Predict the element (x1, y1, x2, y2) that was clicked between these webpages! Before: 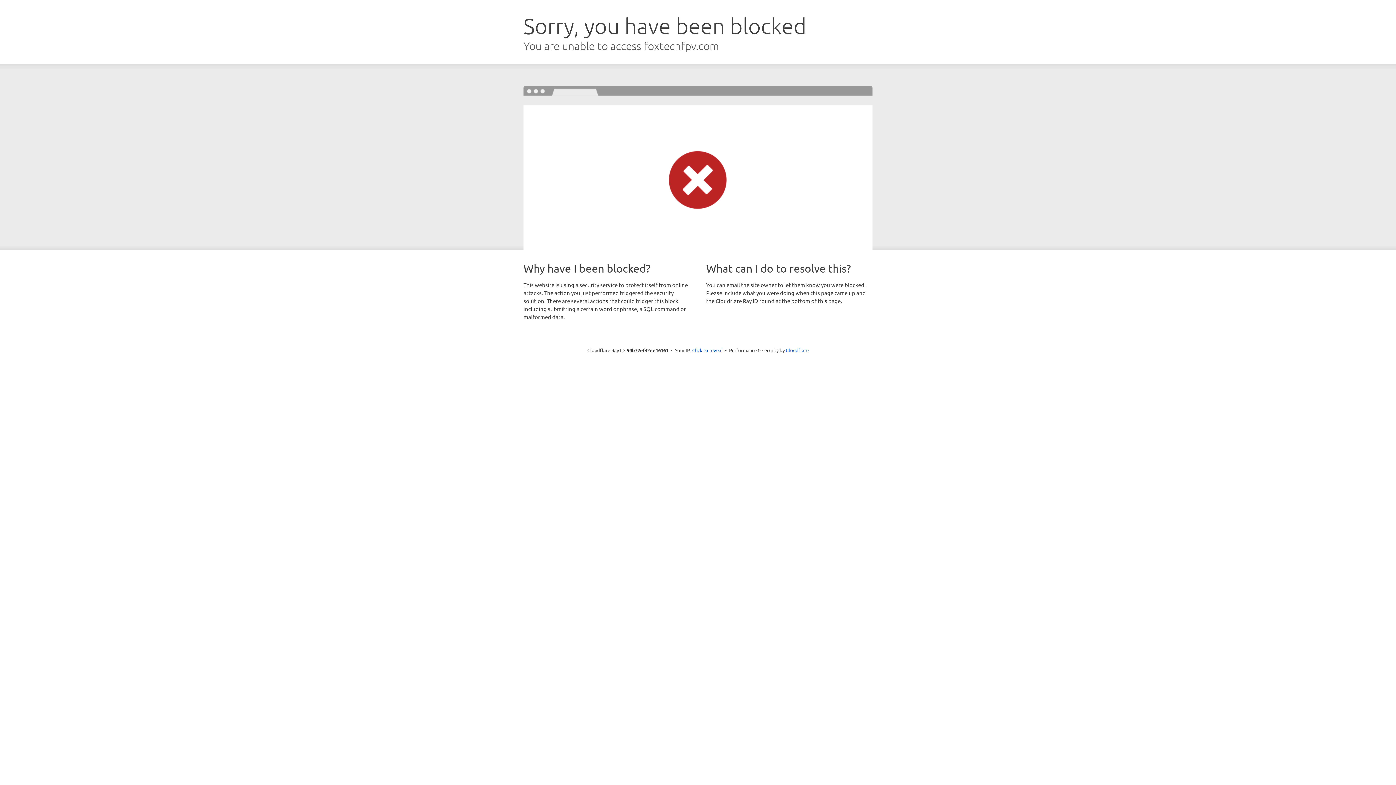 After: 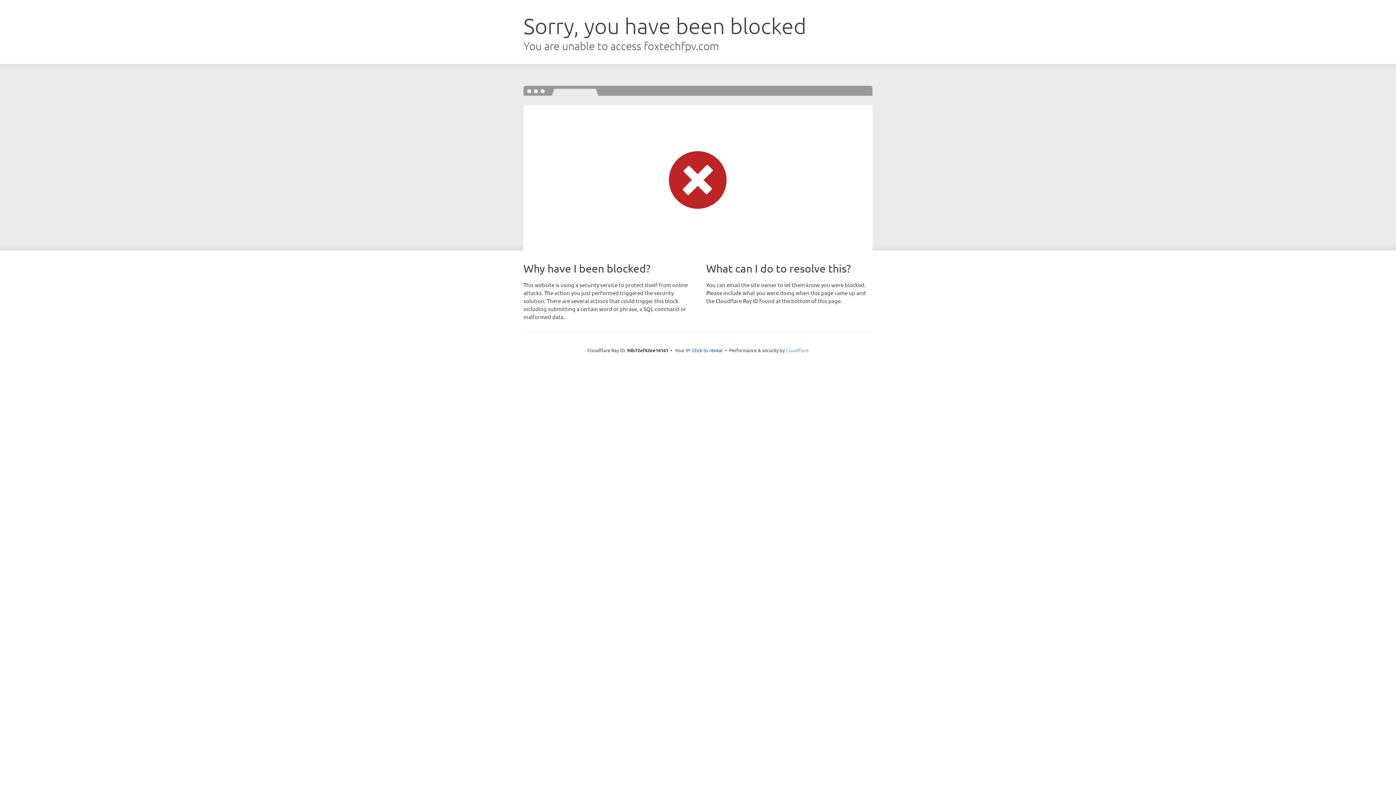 Action: bbox: (786, 347, 808, 353) label: Cloudflare